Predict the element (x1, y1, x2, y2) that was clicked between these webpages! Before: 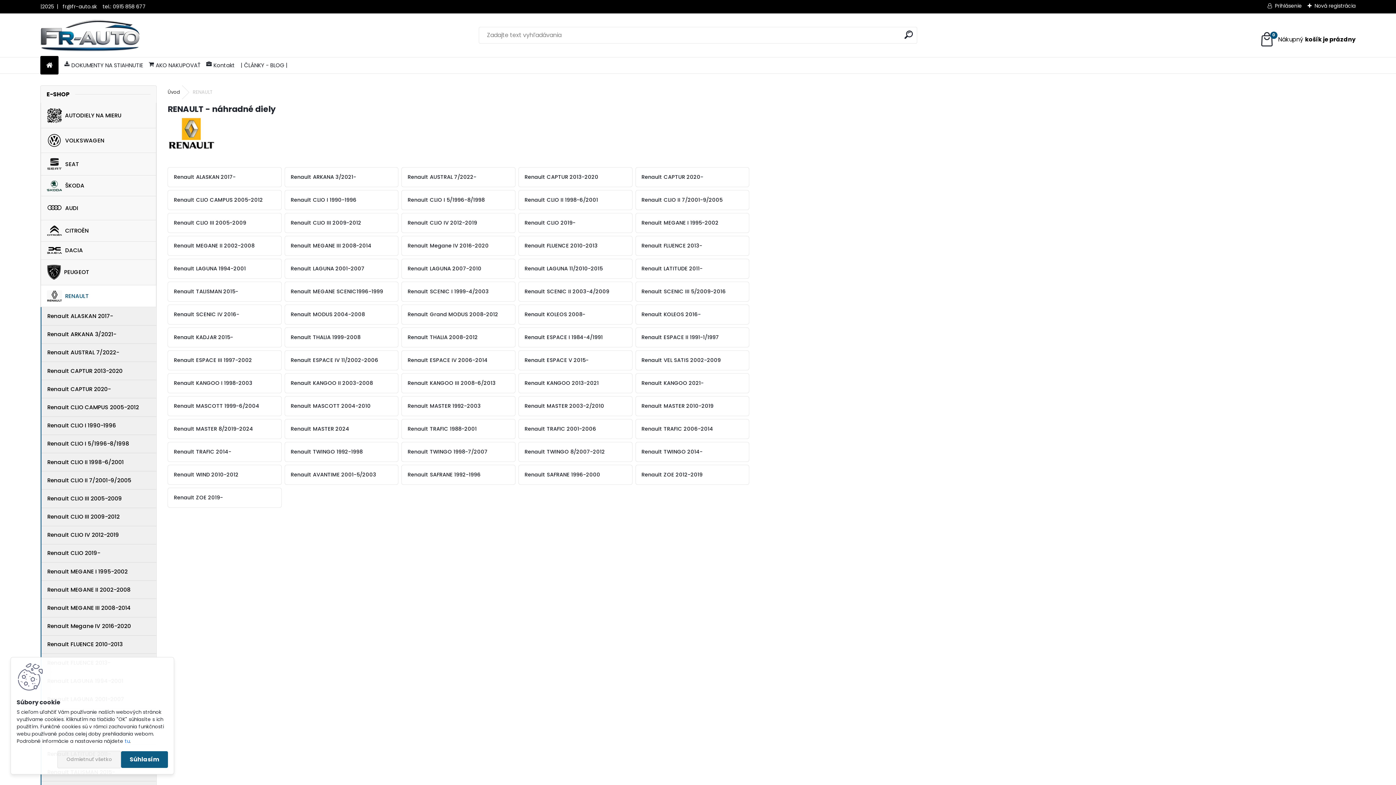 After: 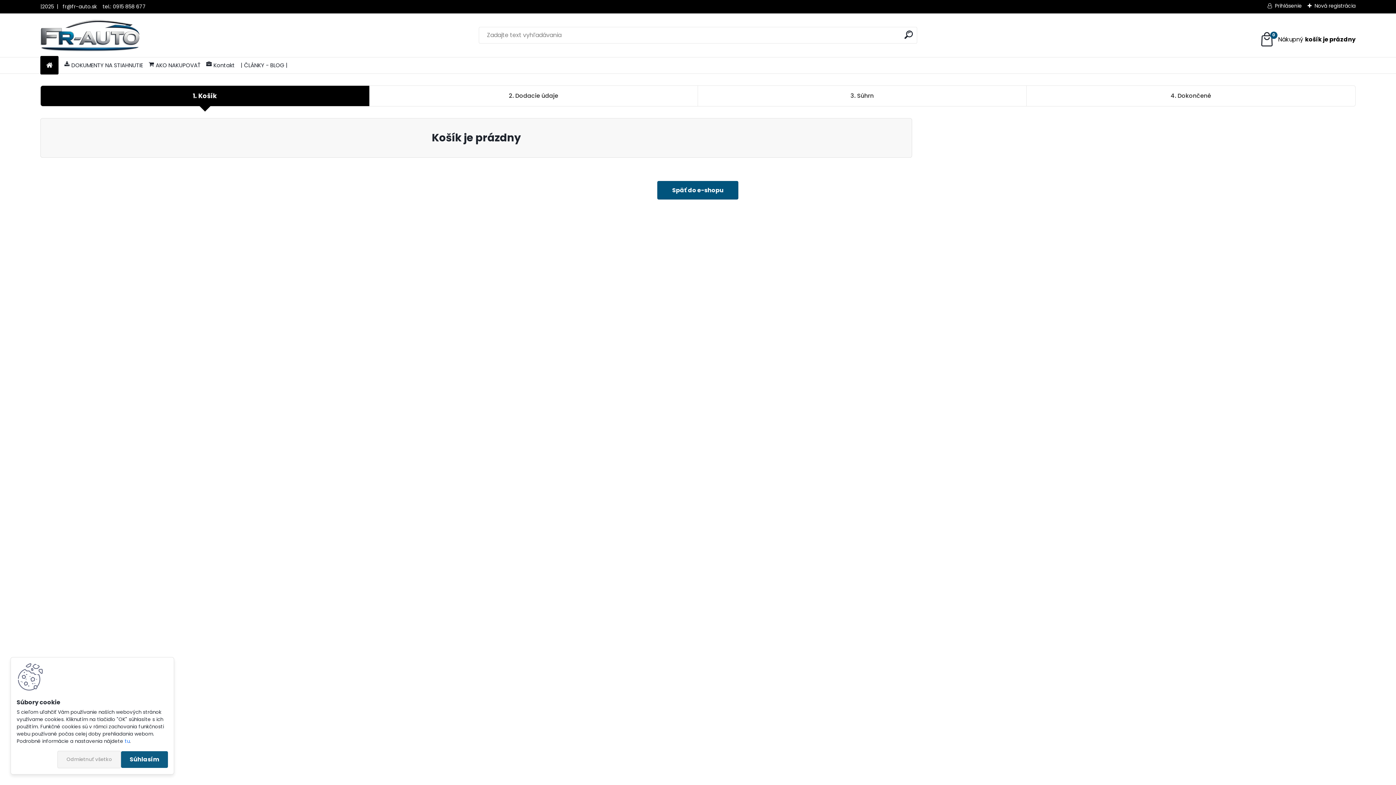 Action: label: 0
Váš nákupný košík
je prázdny bbox: (1259, 31, 1355, 47)